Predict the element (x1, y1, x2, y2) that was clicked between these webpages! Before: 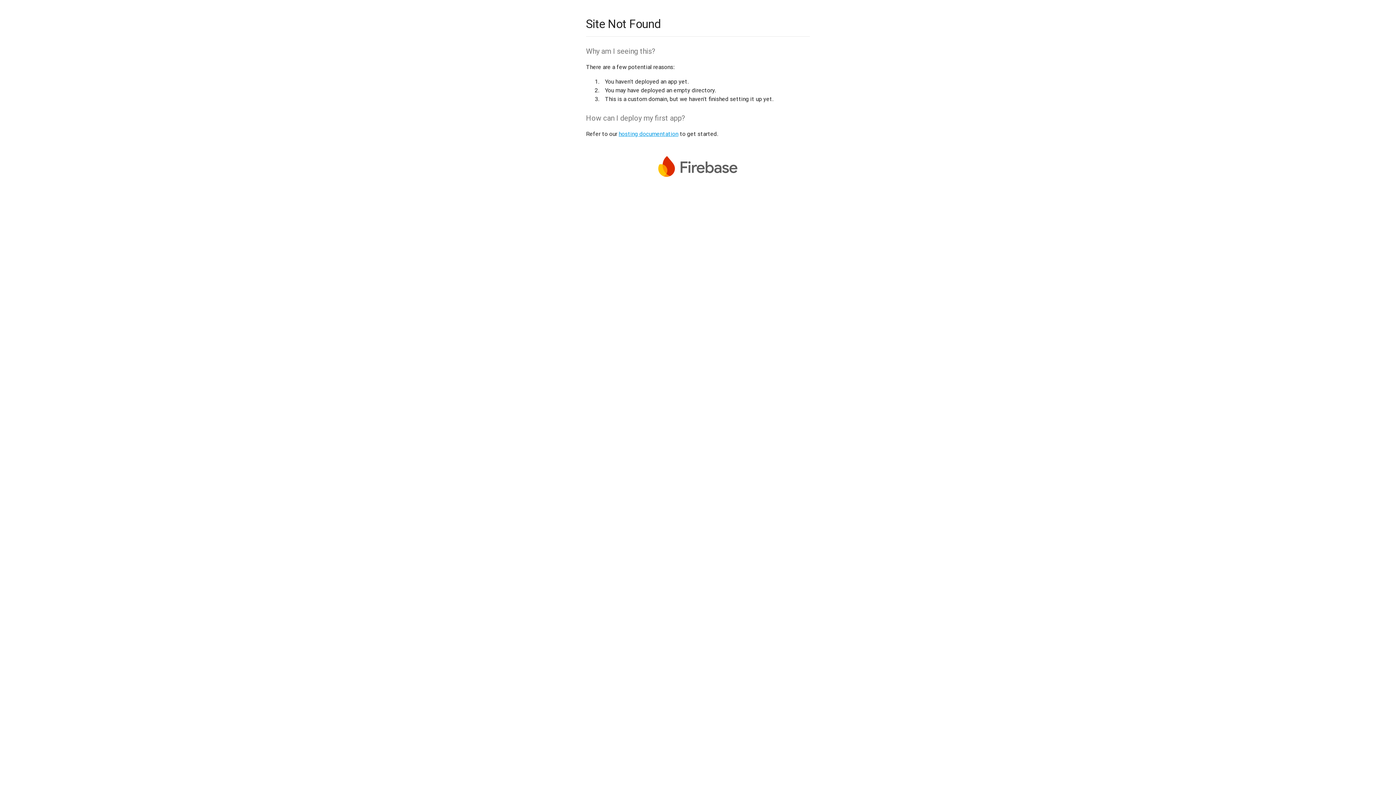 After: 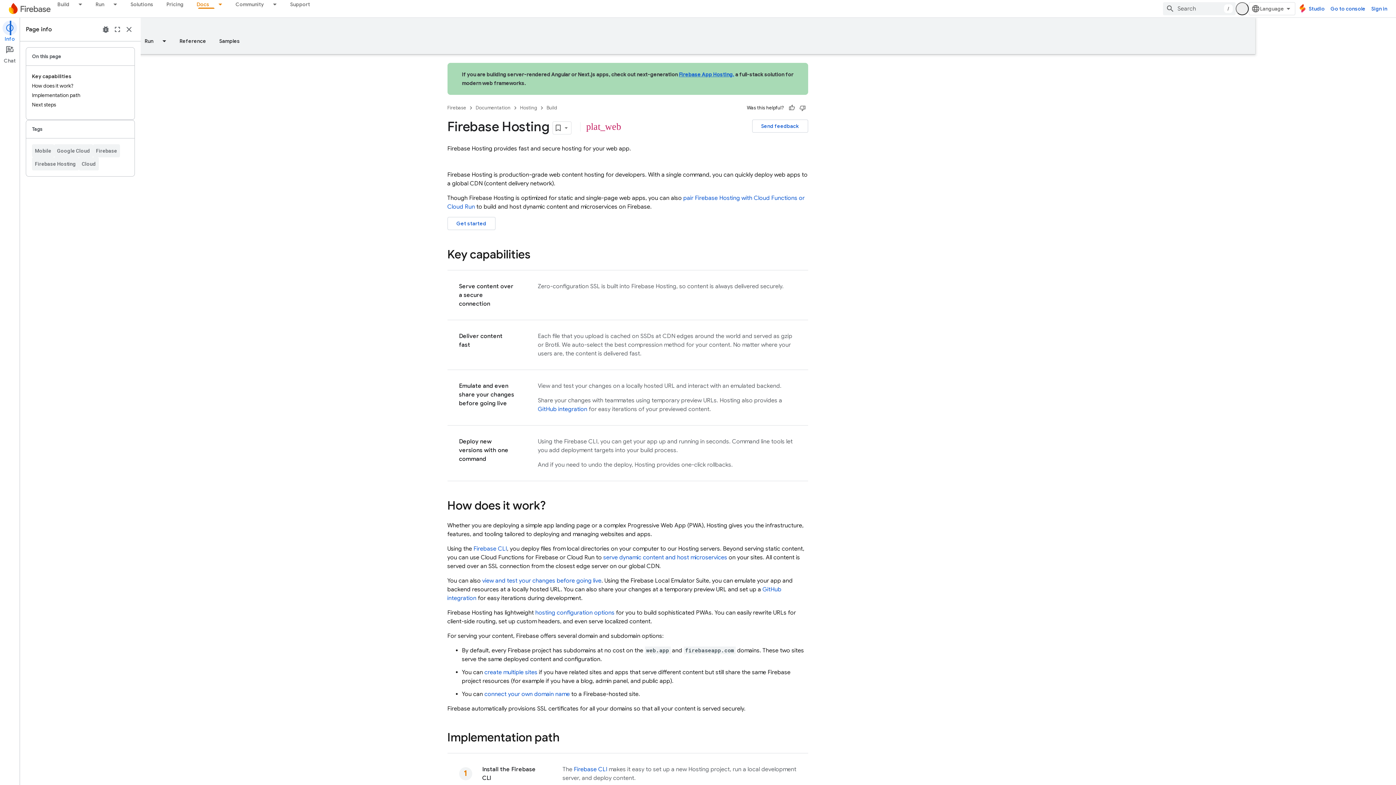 Action: bbox: (618, 130, 678, 137) label: hosting documentation